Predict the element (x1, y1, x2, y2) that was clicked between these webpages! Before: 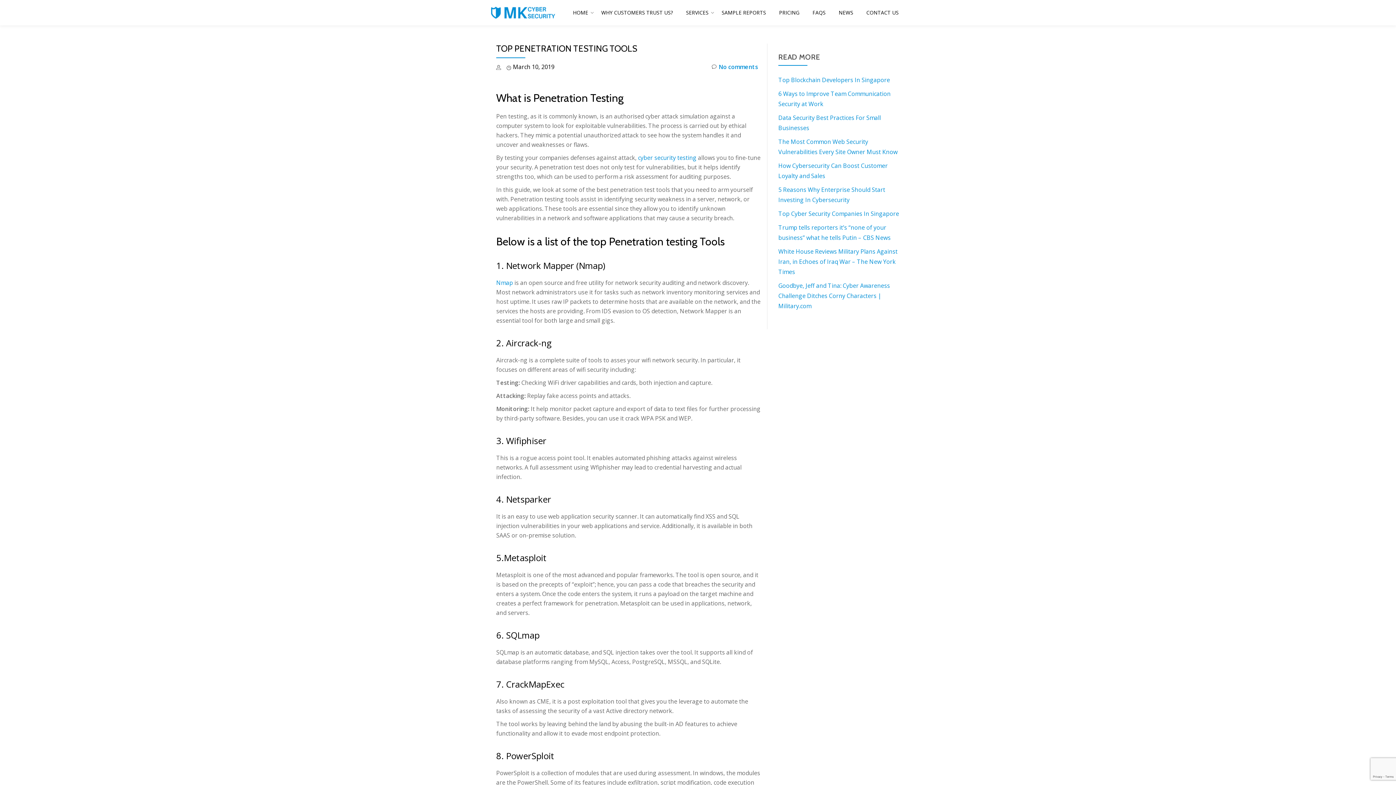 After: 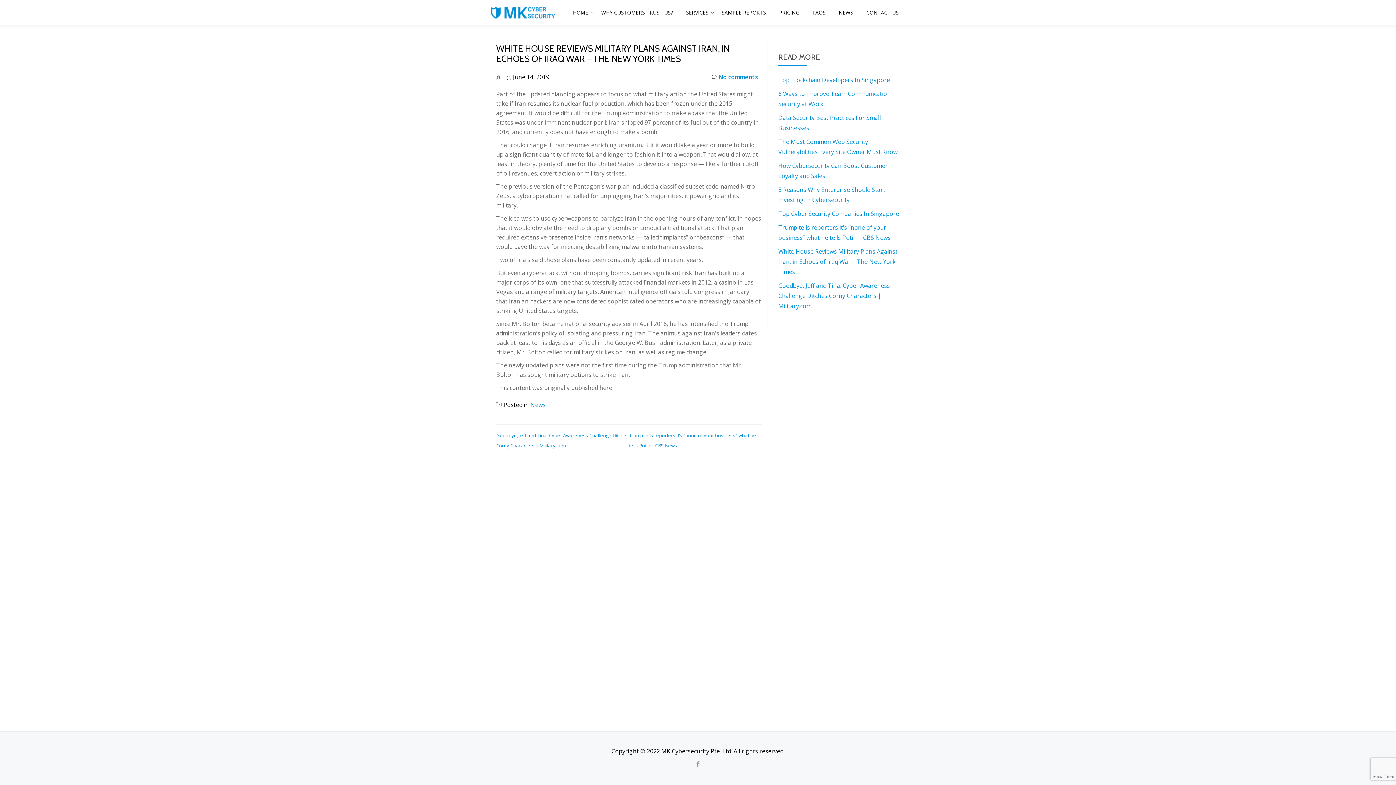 Action: bbox: (778, 247, 897, 276) label: White House Reviews Military Plans Against Iran, in Echoes of Iraq War – The New York Times